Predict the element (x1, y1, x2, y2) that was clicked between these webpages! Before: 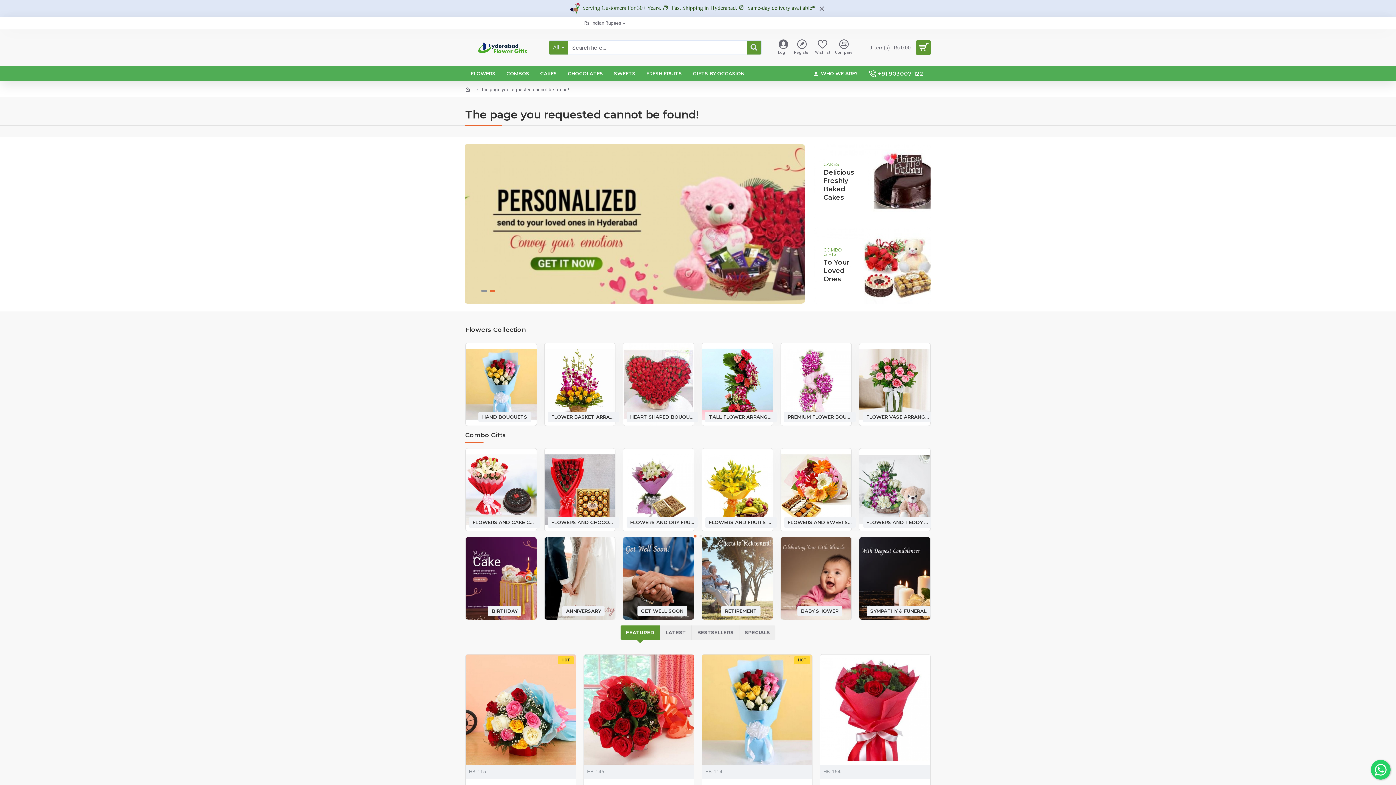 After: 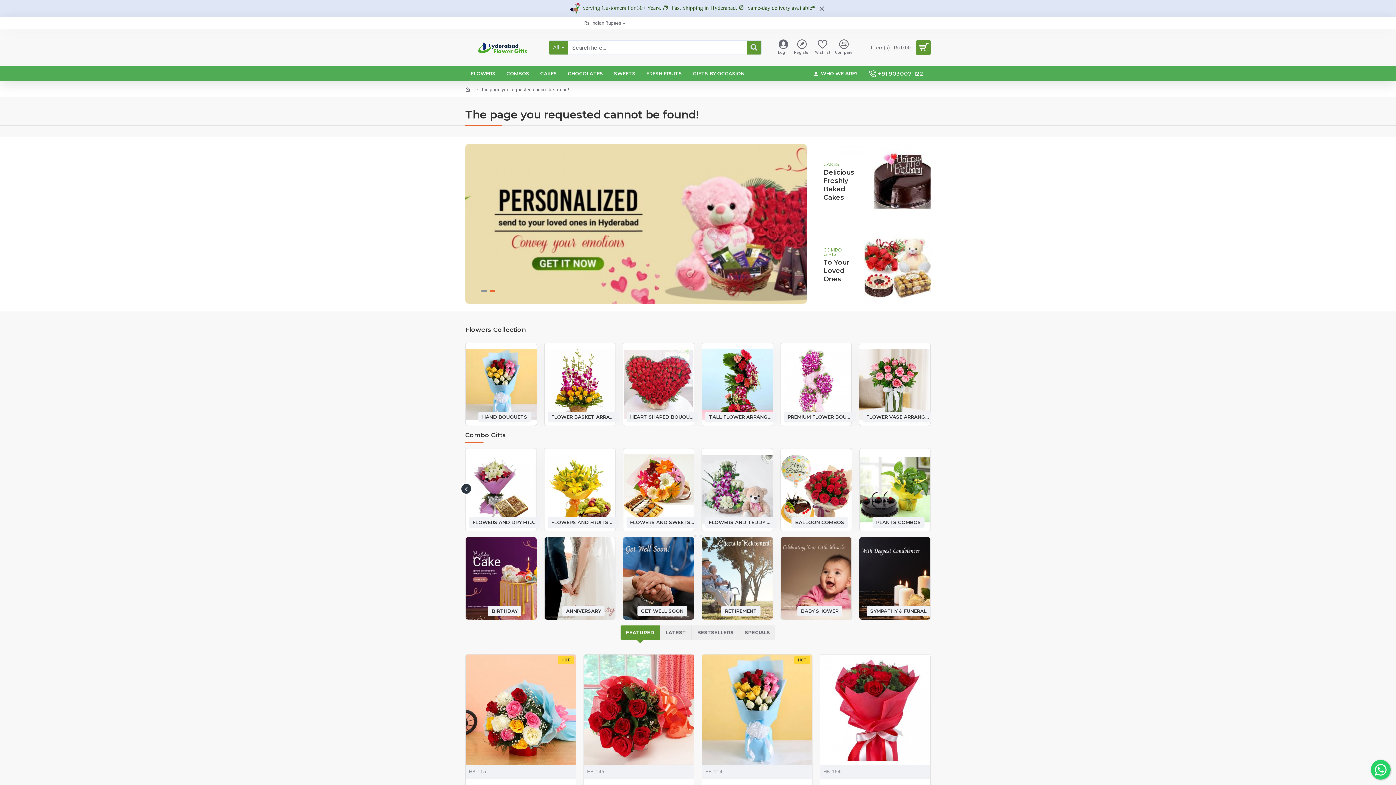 Action: bbox: (699, 535, 702, 537) label: Go to slide 2